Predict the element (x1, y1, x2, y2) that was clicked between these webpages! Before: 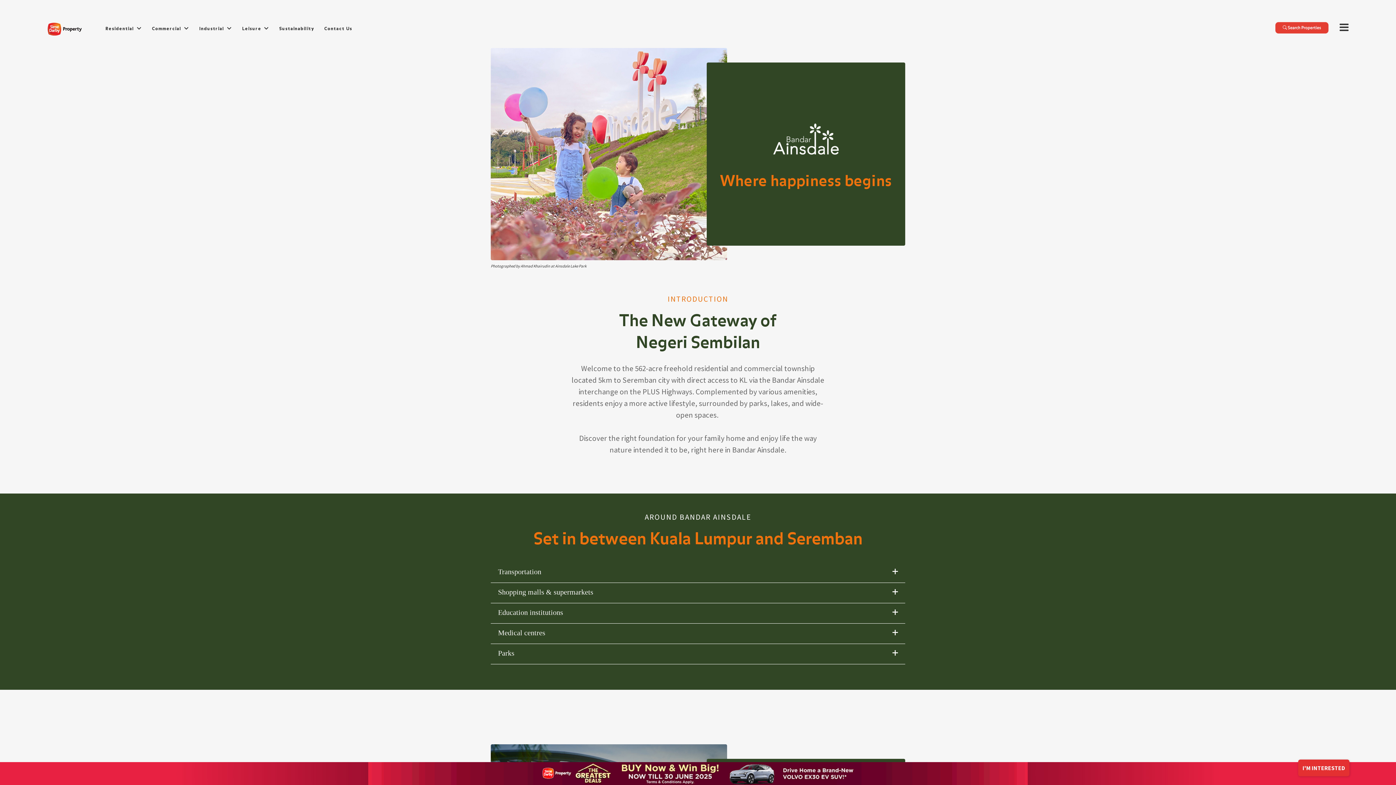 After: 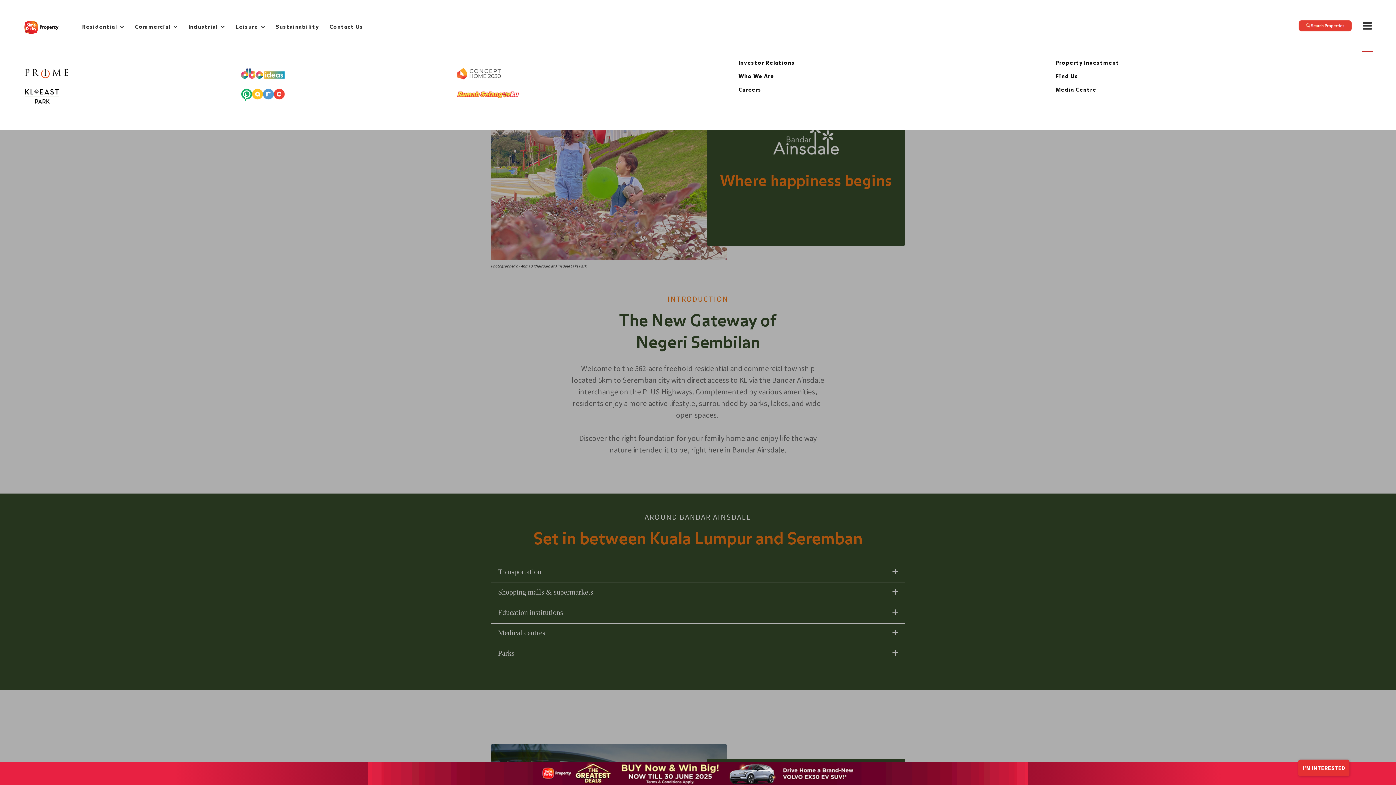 Action: bbox: (1339, 19, 1349, 39)